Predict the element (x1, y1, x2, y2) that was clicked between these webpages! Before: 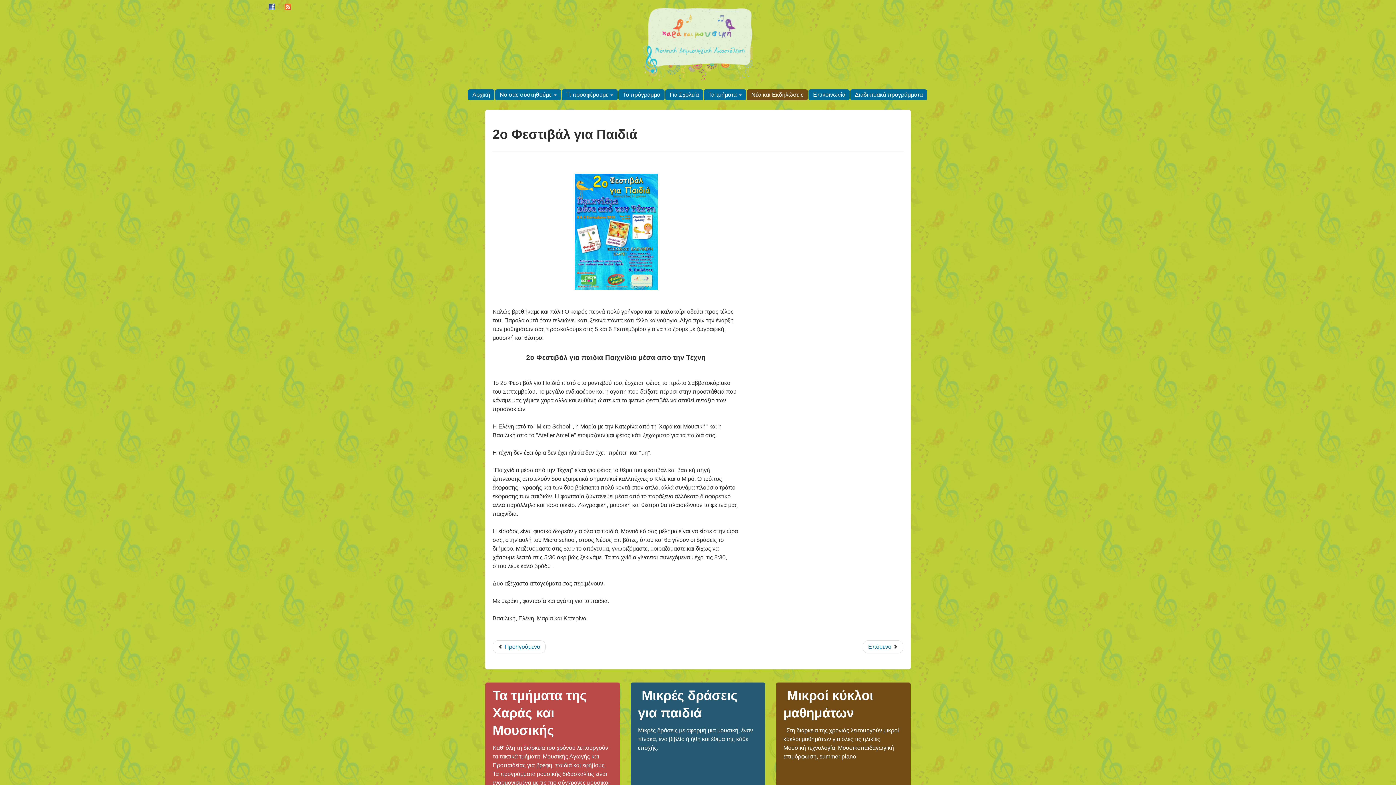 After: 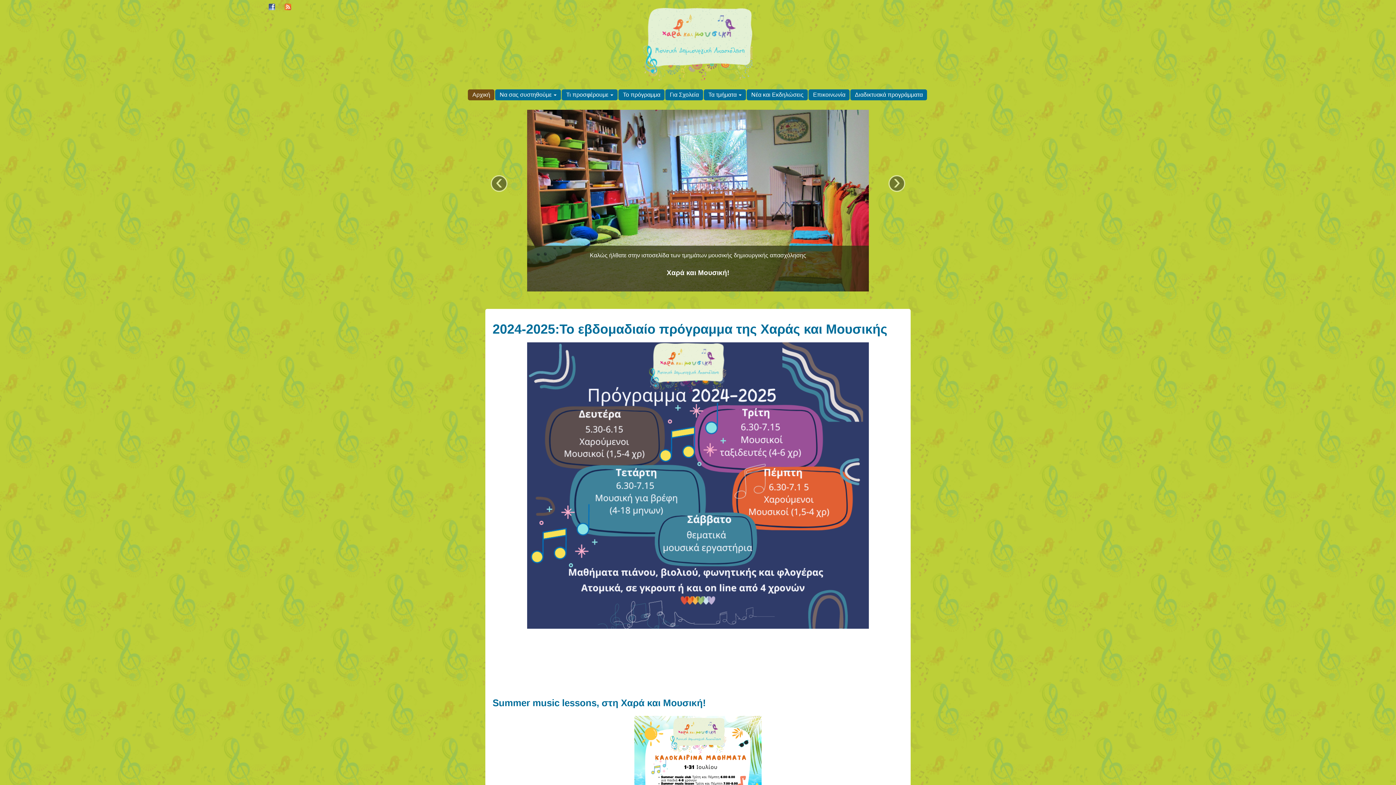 Action: label: Αρχική bbox: (468, 89, 494, 100)